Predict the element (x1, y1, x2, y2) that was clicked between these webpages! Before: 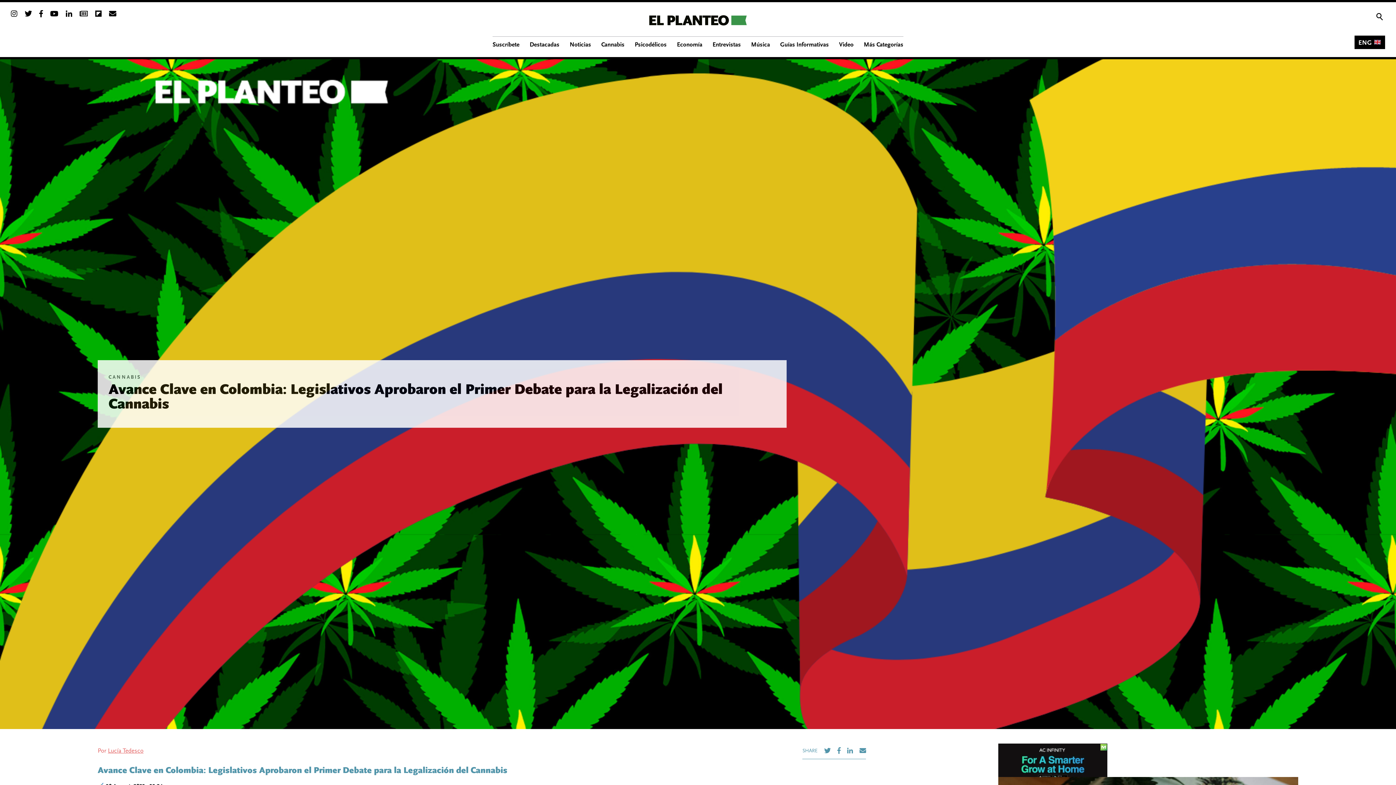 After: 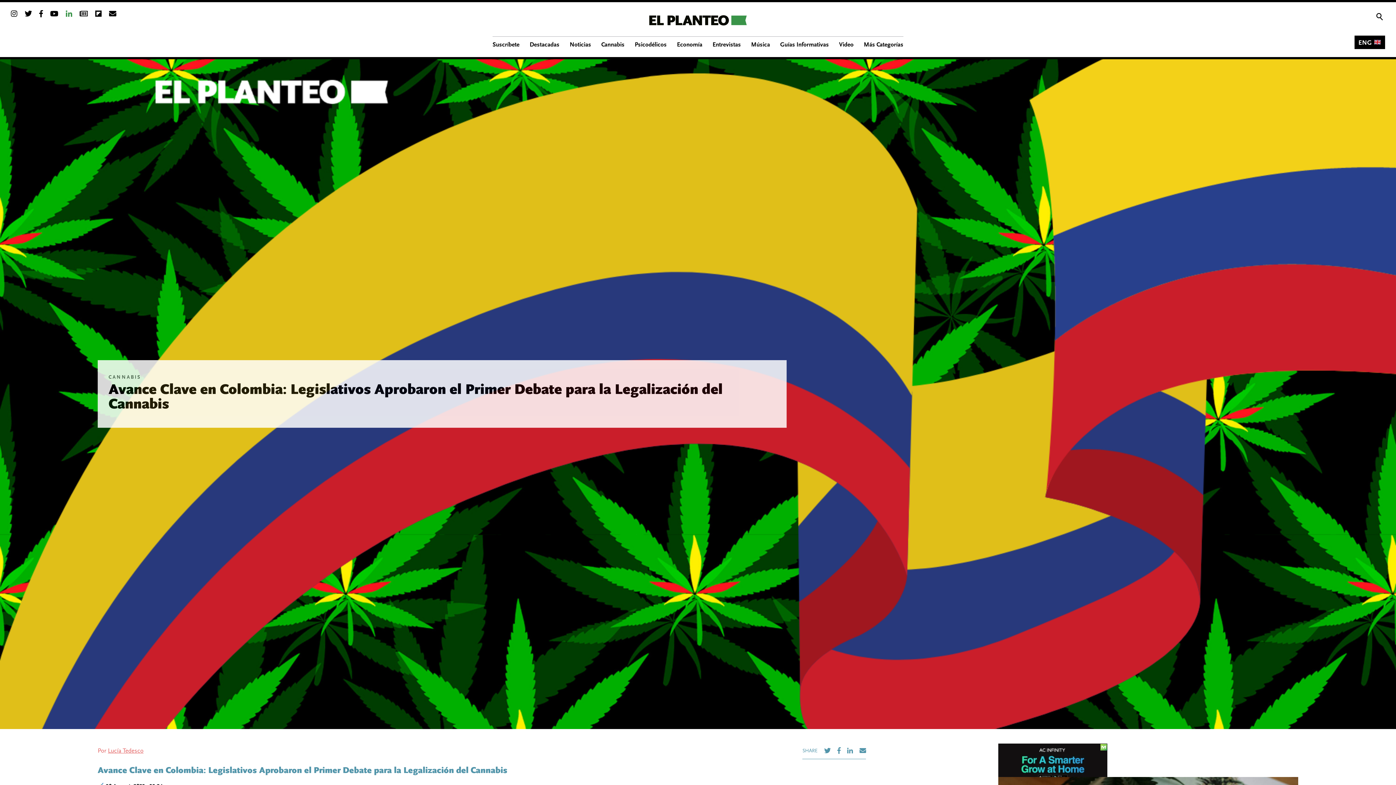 Action: bbox: (65, 10, 72, 18)